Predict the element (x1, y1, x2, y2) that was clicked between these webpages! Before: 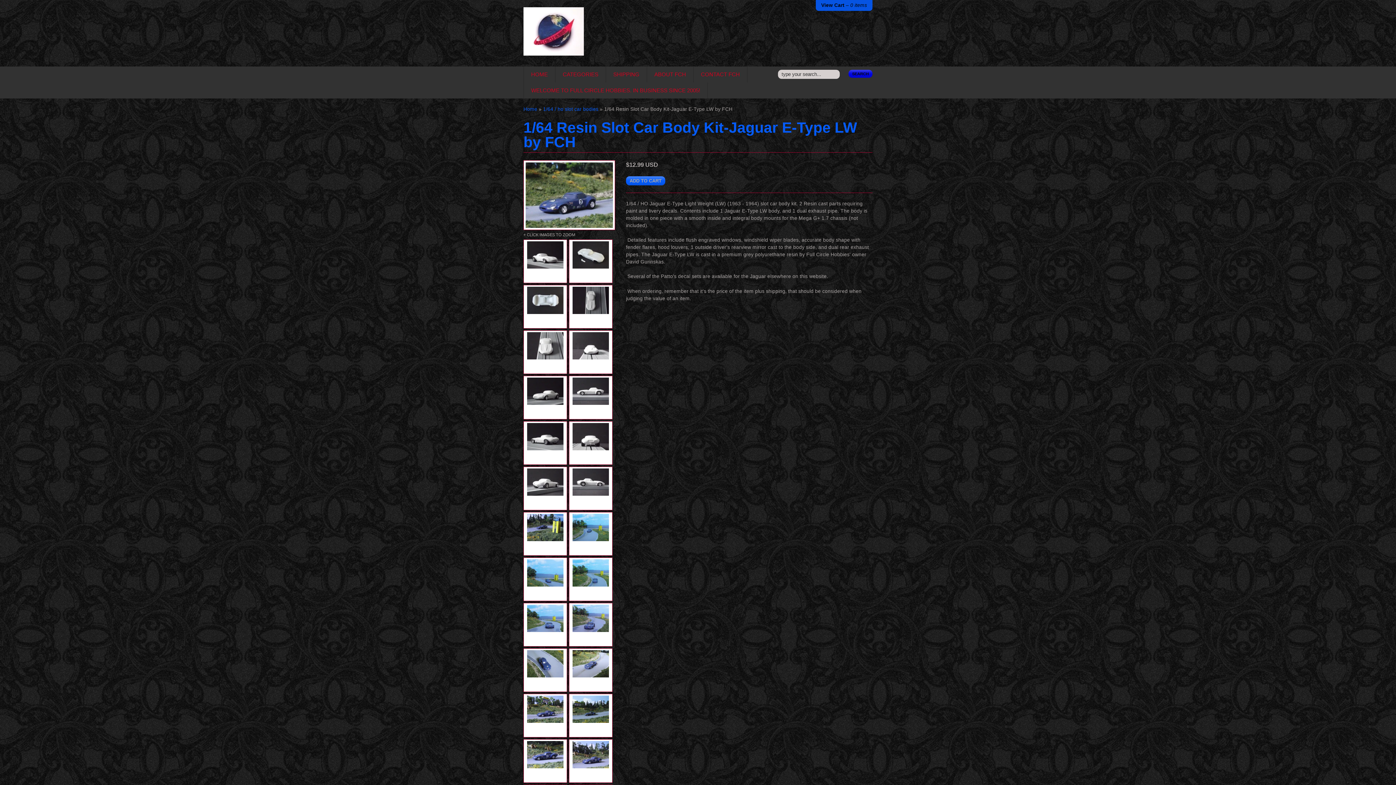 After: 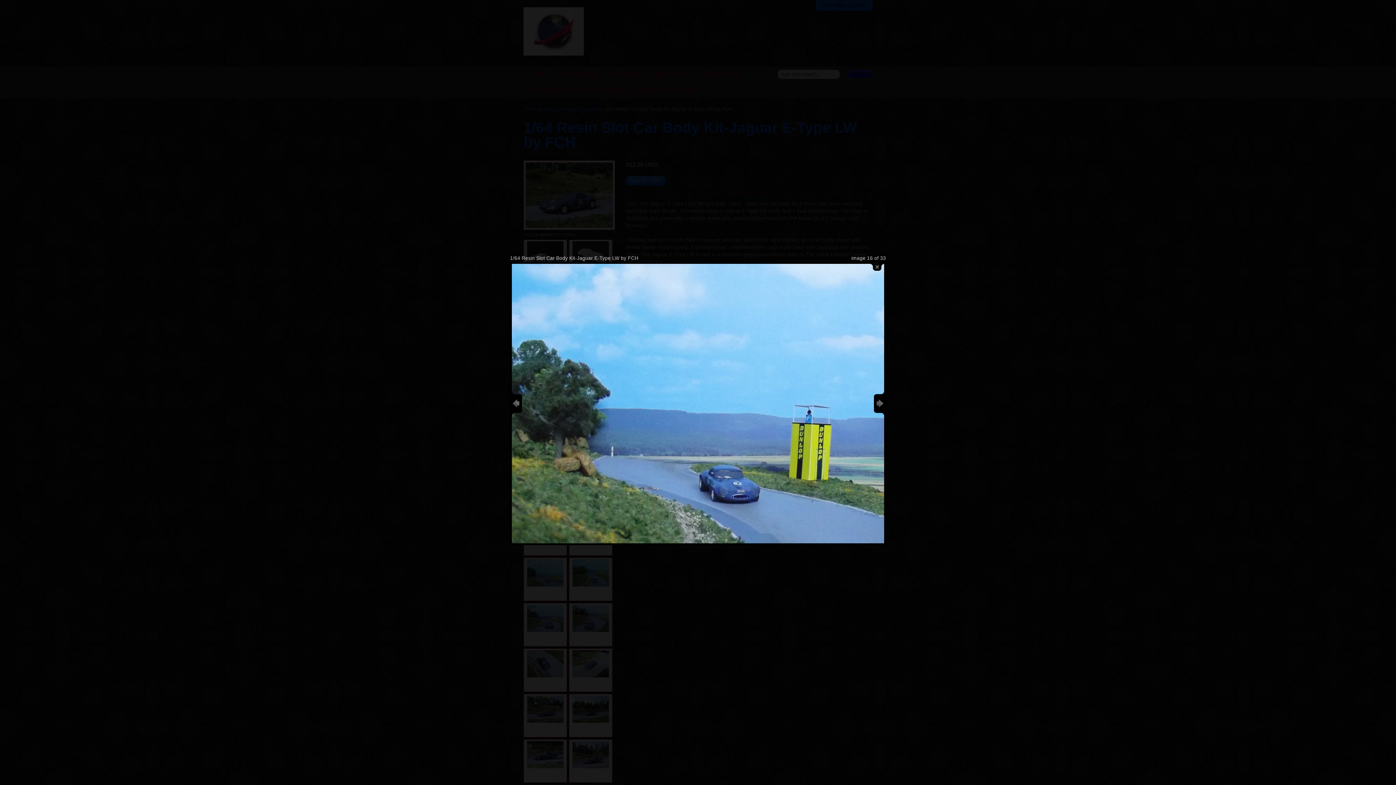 Action: bbox: (523, 557, 567, 601)